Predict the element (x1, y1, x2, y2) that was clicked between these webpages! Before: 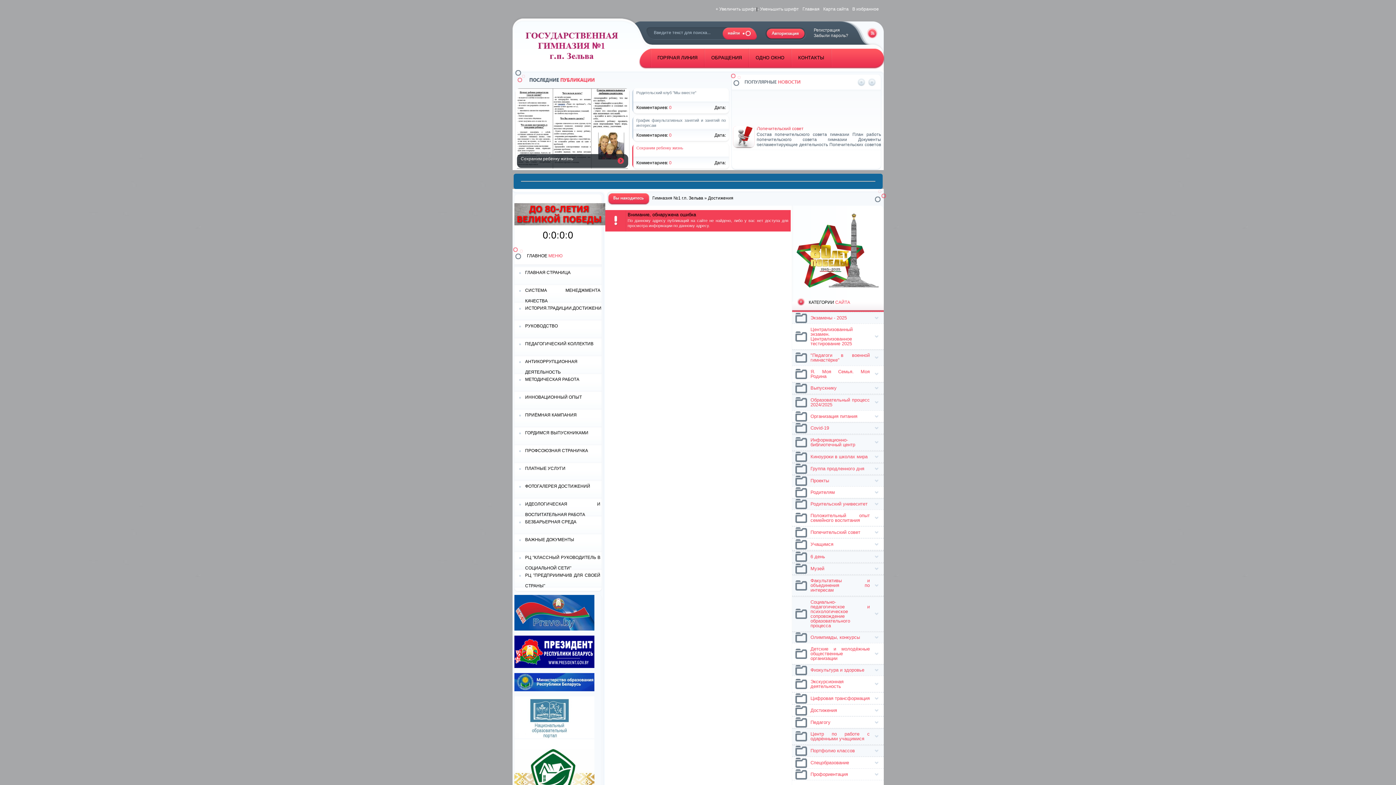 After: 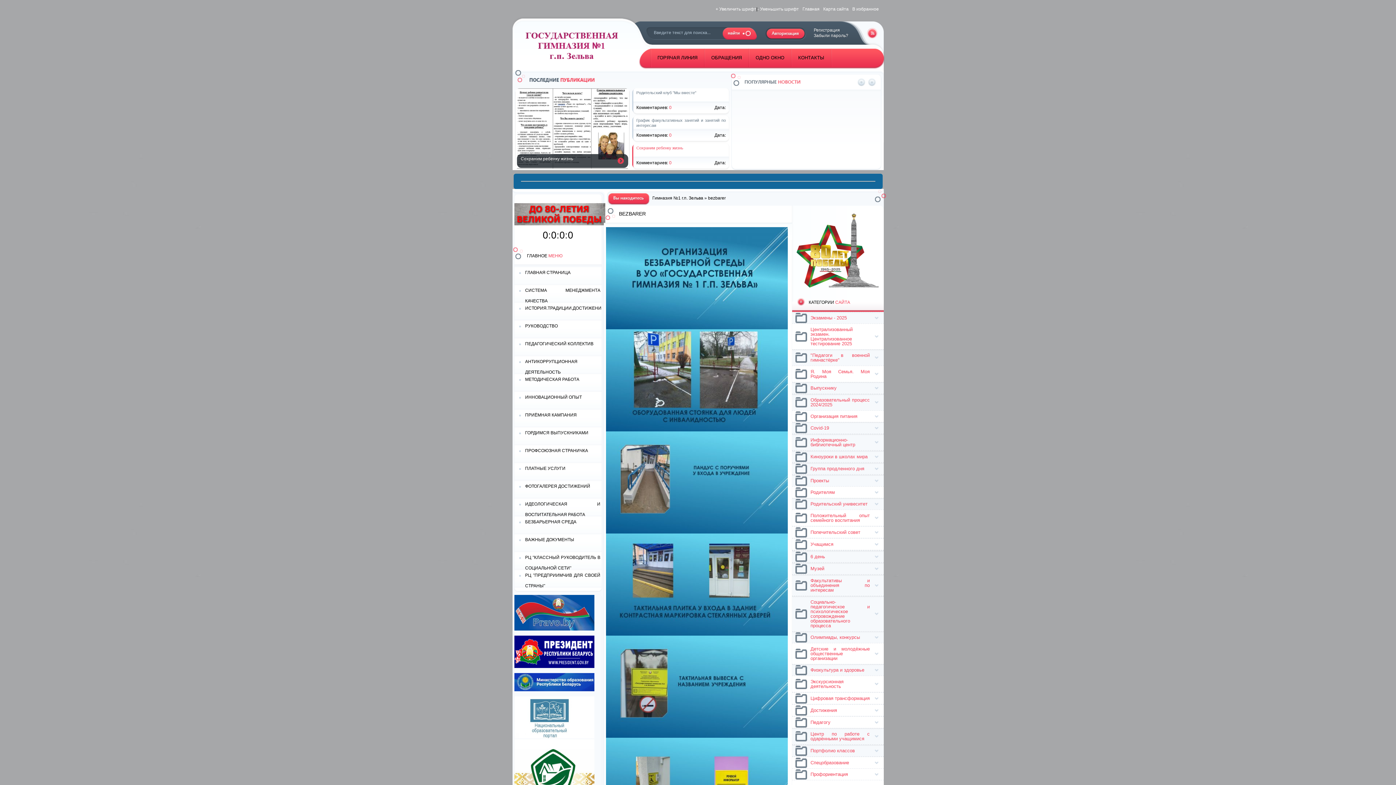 Action: label: БЕЗБАРЬЕРНАЯ СРЕДА bbox: (514, 516, 601, 534)